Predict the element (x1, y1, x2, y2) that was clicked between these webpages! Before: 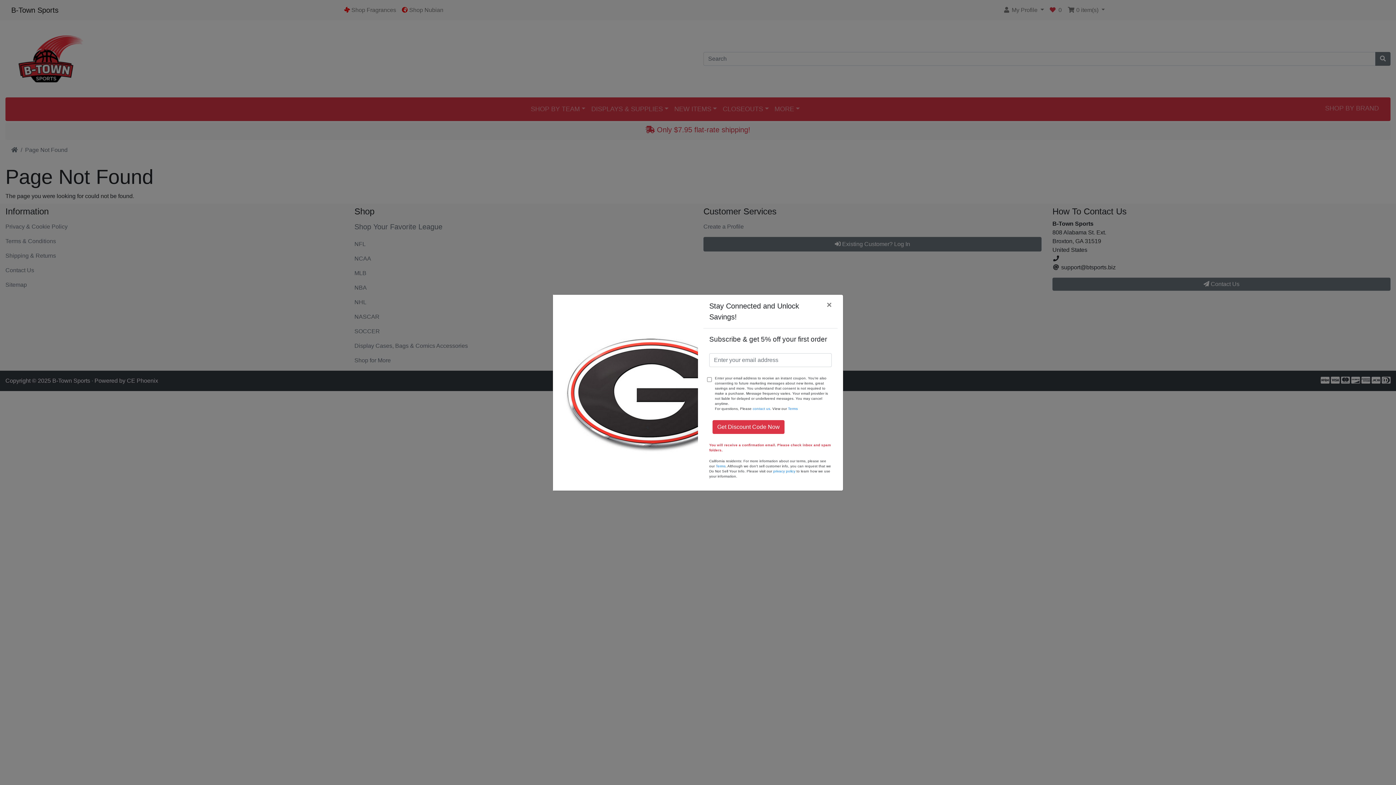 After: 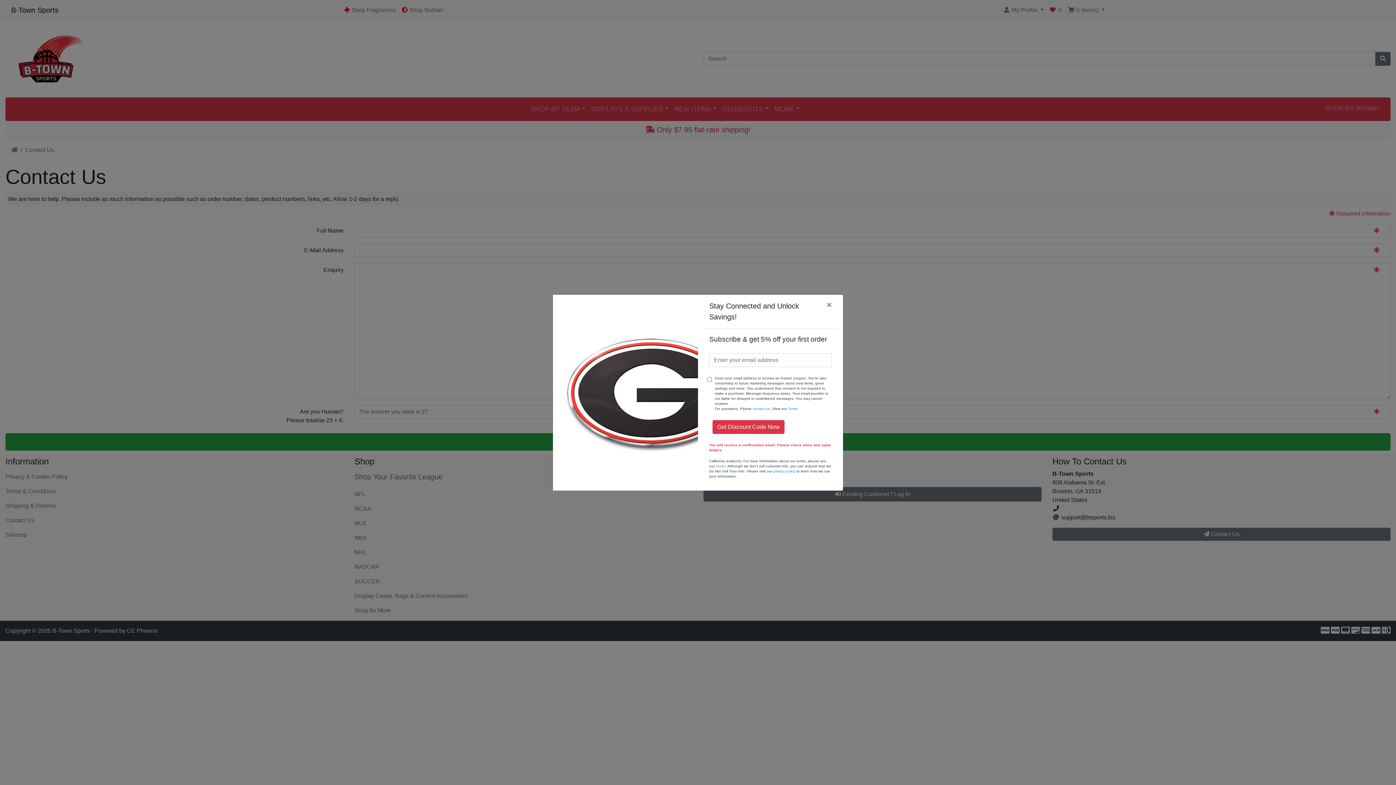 Action: bbox: (752, 406, 770, 410) label: contact us